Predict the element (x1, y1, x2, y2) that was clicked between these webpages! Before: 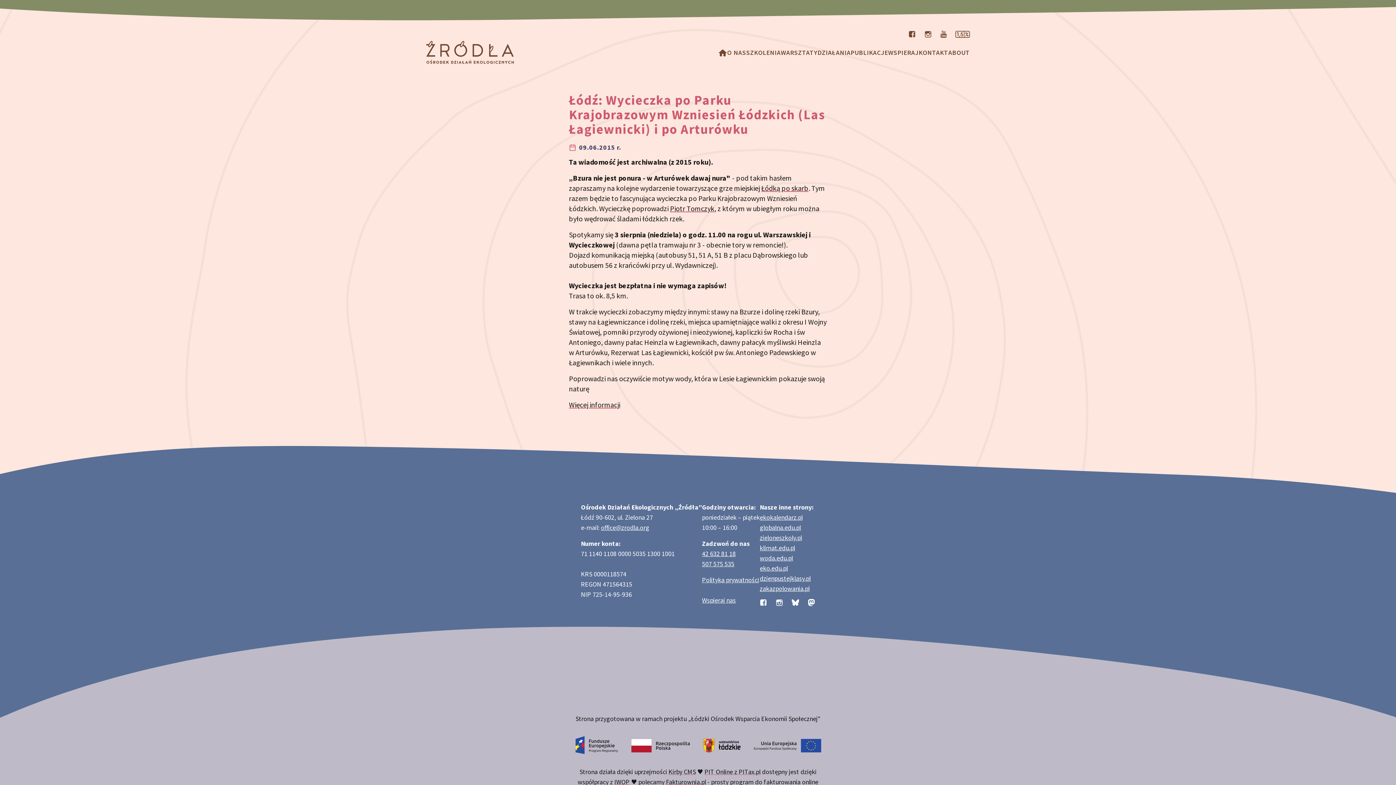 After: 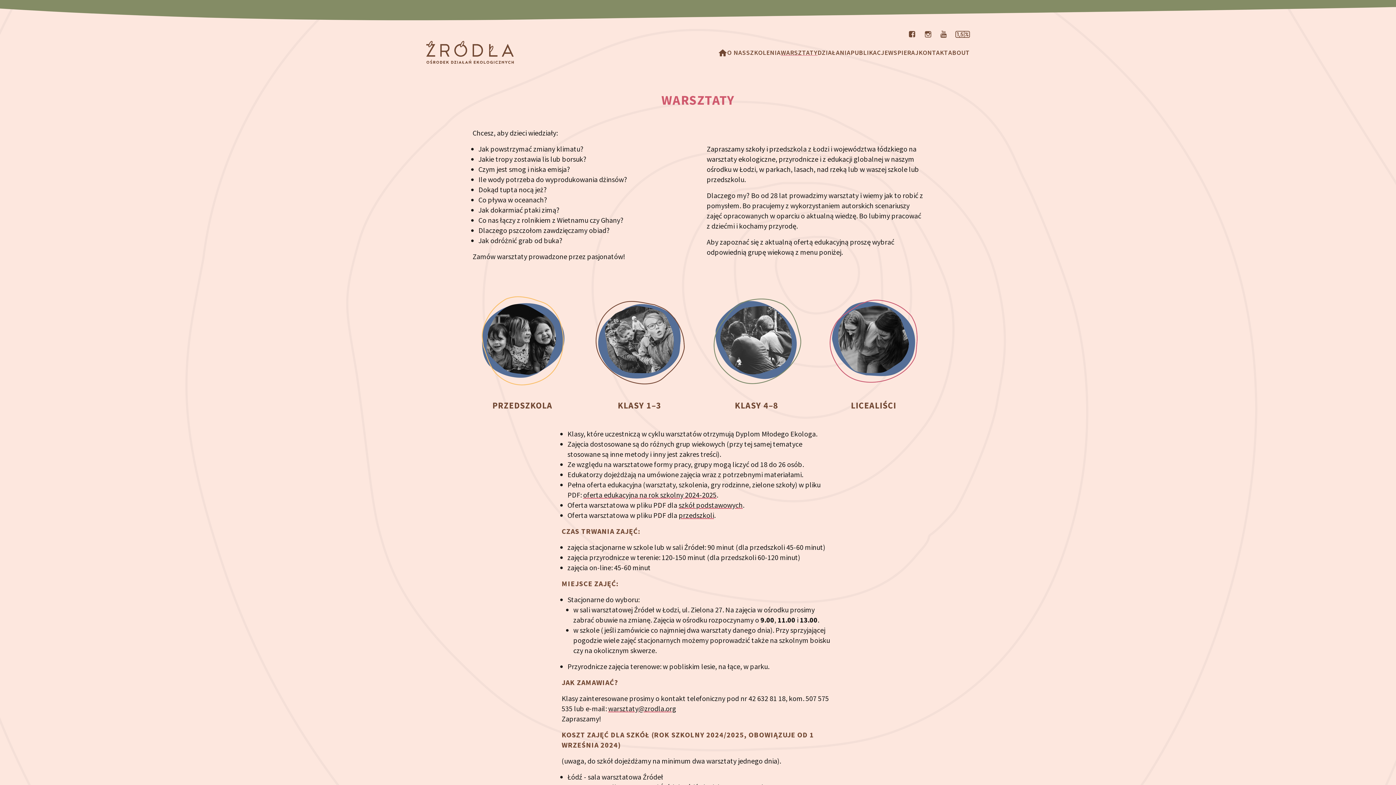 Action: bbox: (781, 48, 817, 56) label: WARSZTATY